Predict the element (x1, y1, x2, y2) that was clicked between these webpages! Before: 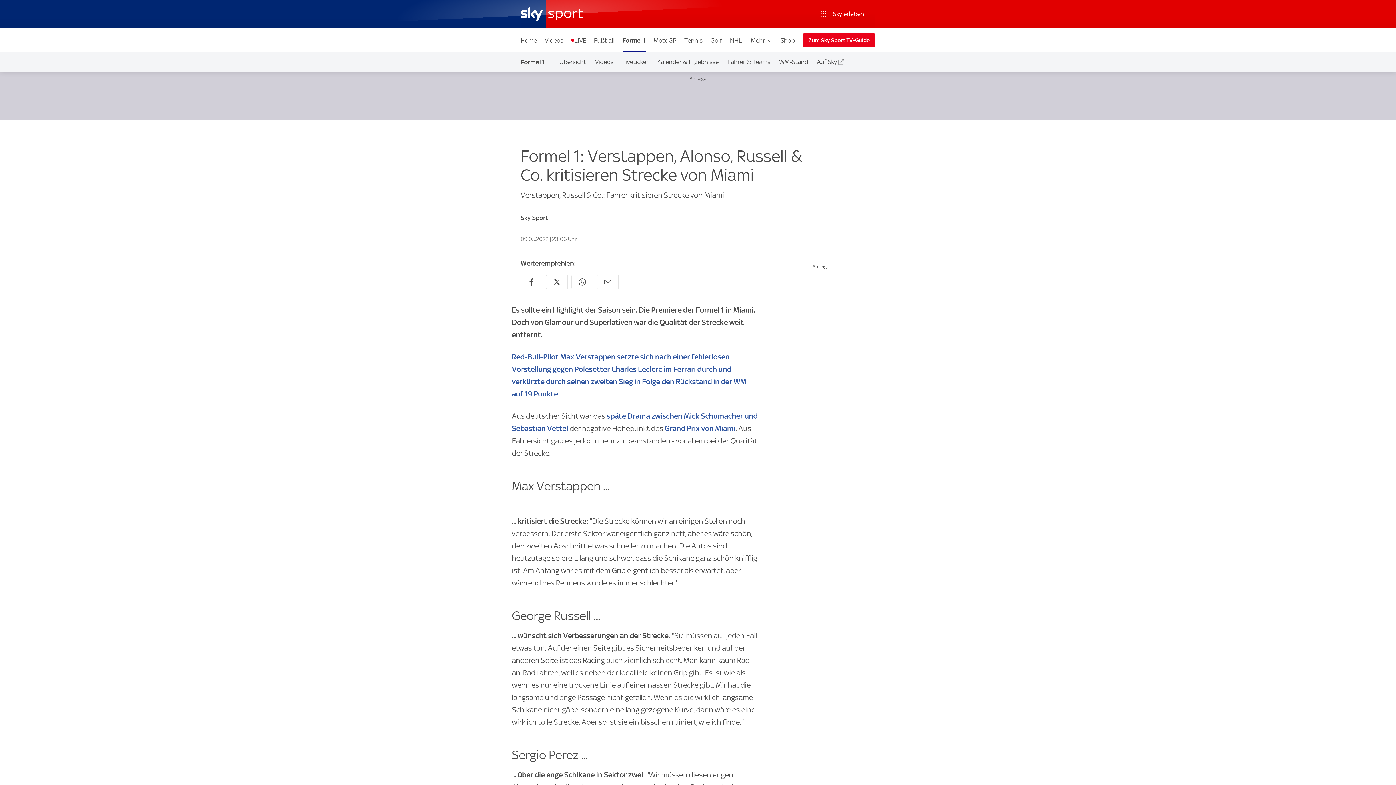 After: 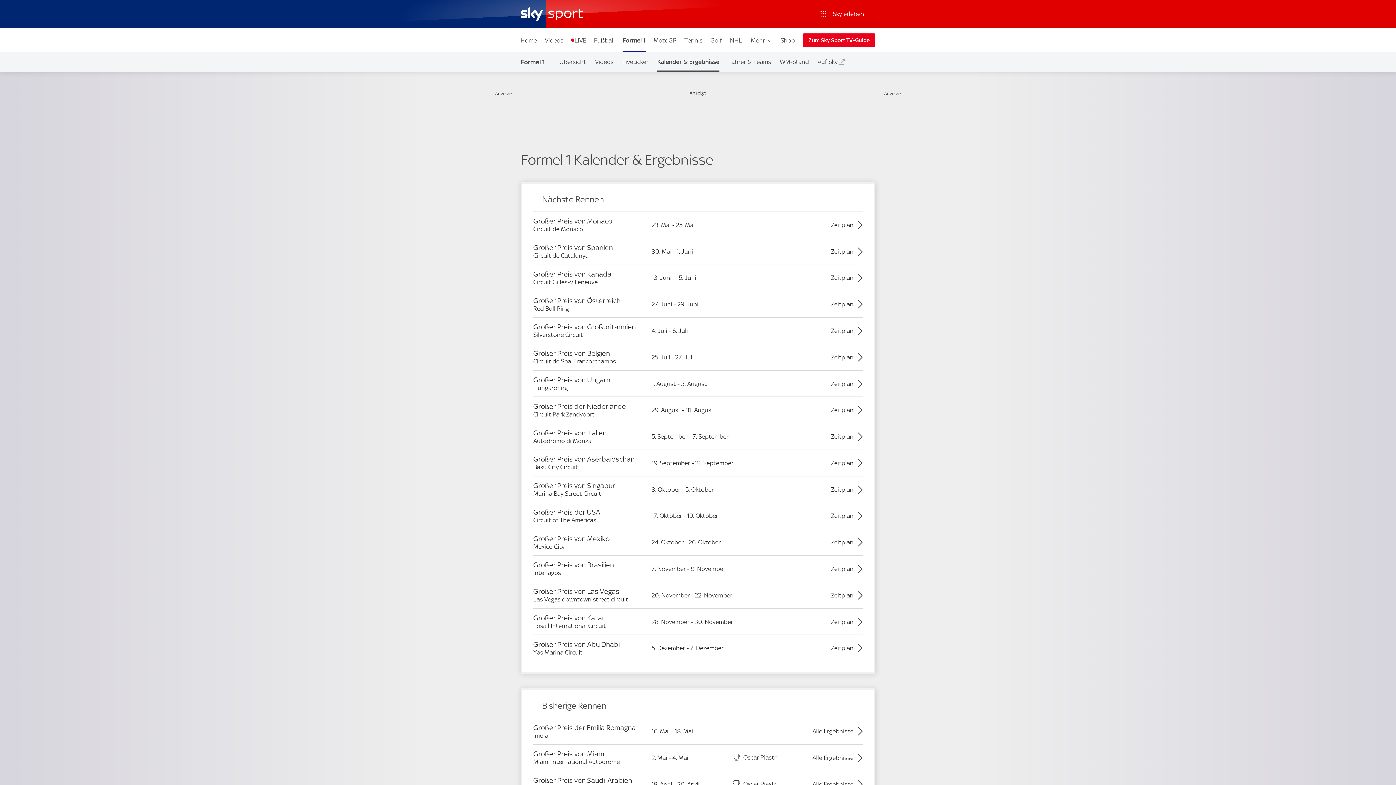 Action: label: Kalender & Ergebnisse bbox: (653, 52, 723, 71)